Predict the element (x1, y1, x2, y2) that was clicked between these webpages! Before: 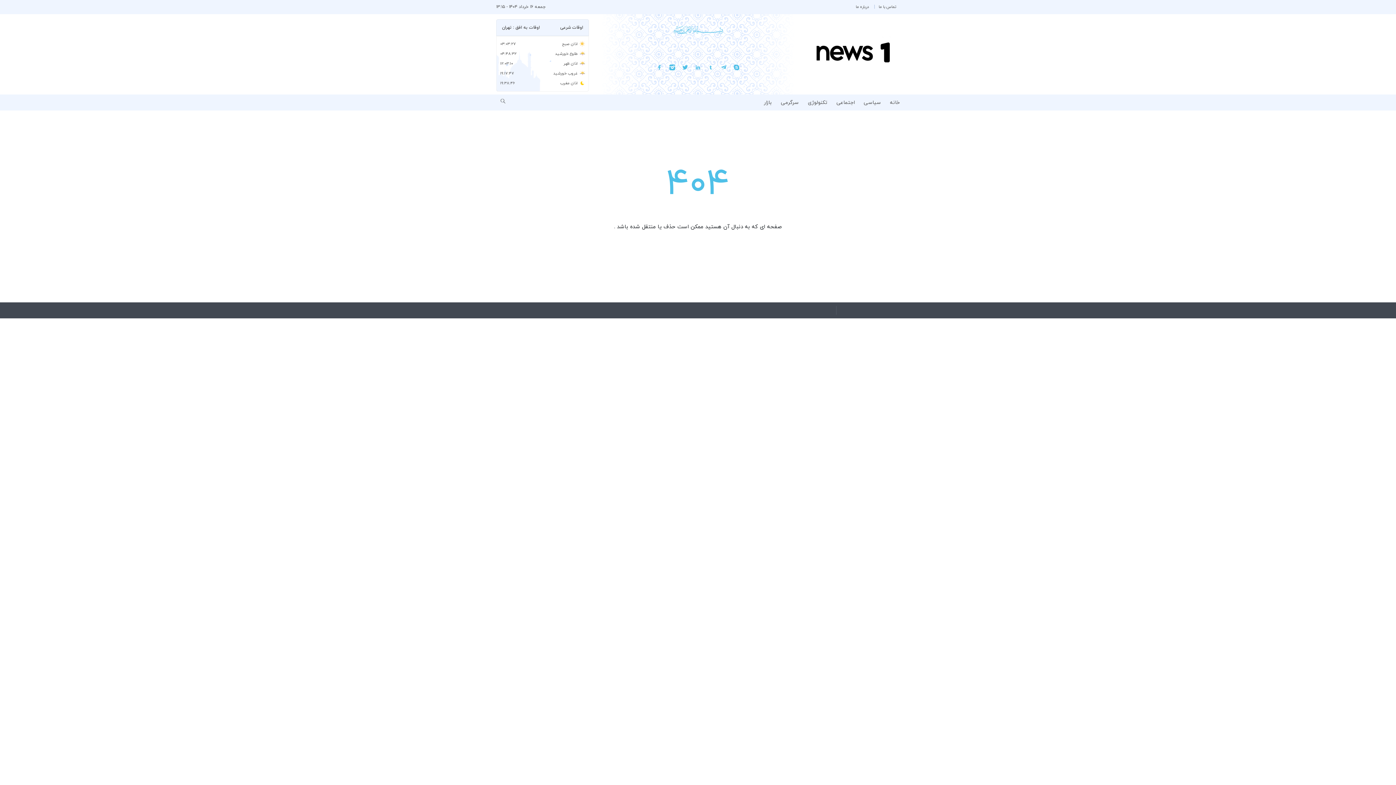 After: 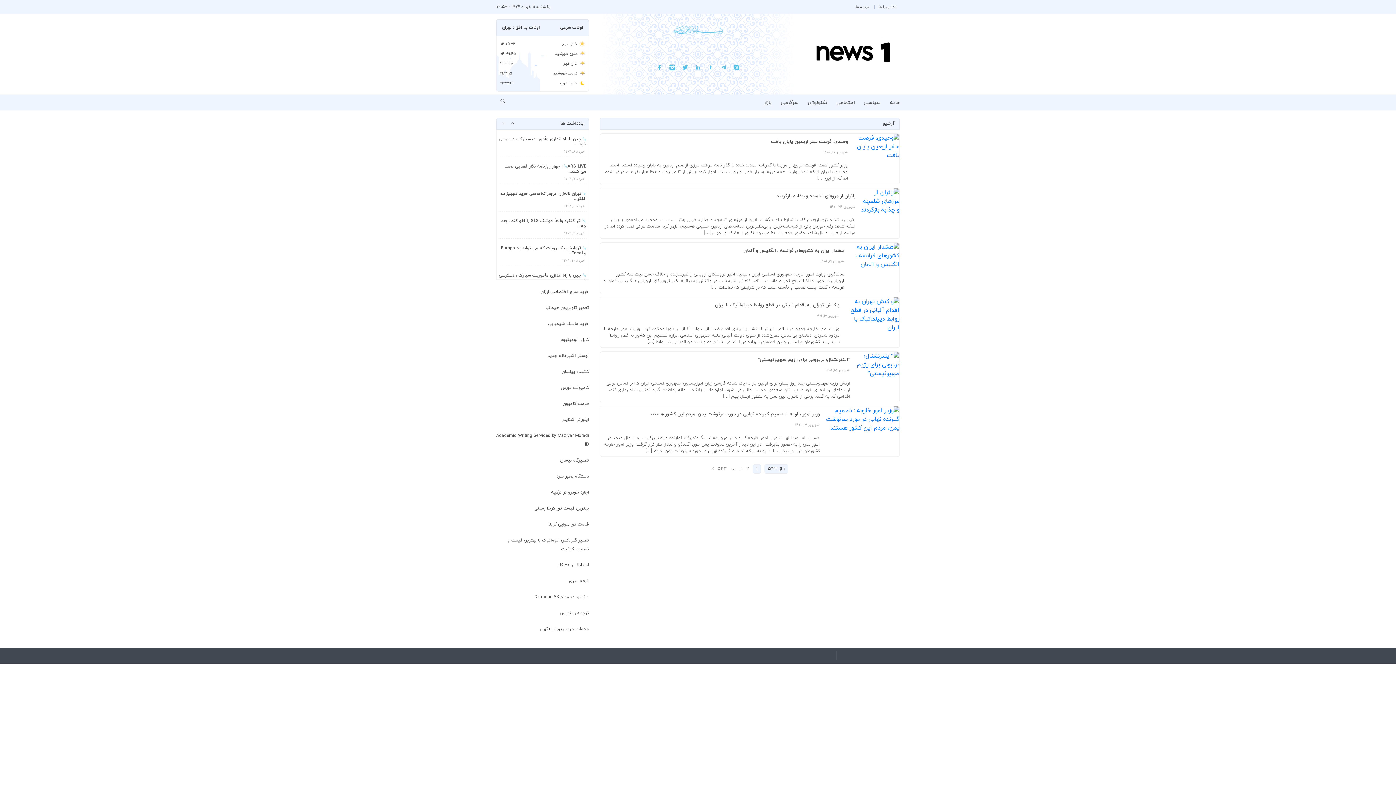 Action: label: سیاسی bbox: (864, 99, 881, 106)